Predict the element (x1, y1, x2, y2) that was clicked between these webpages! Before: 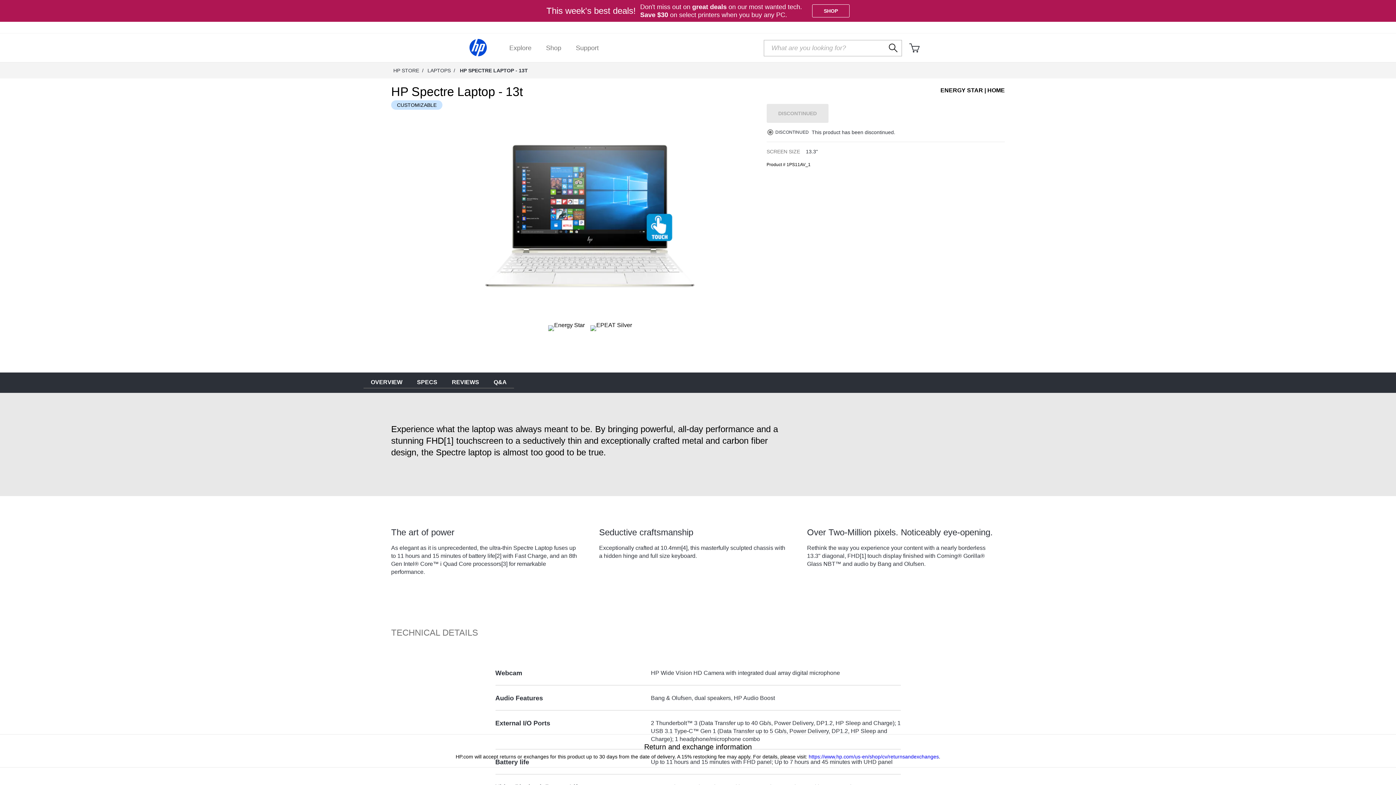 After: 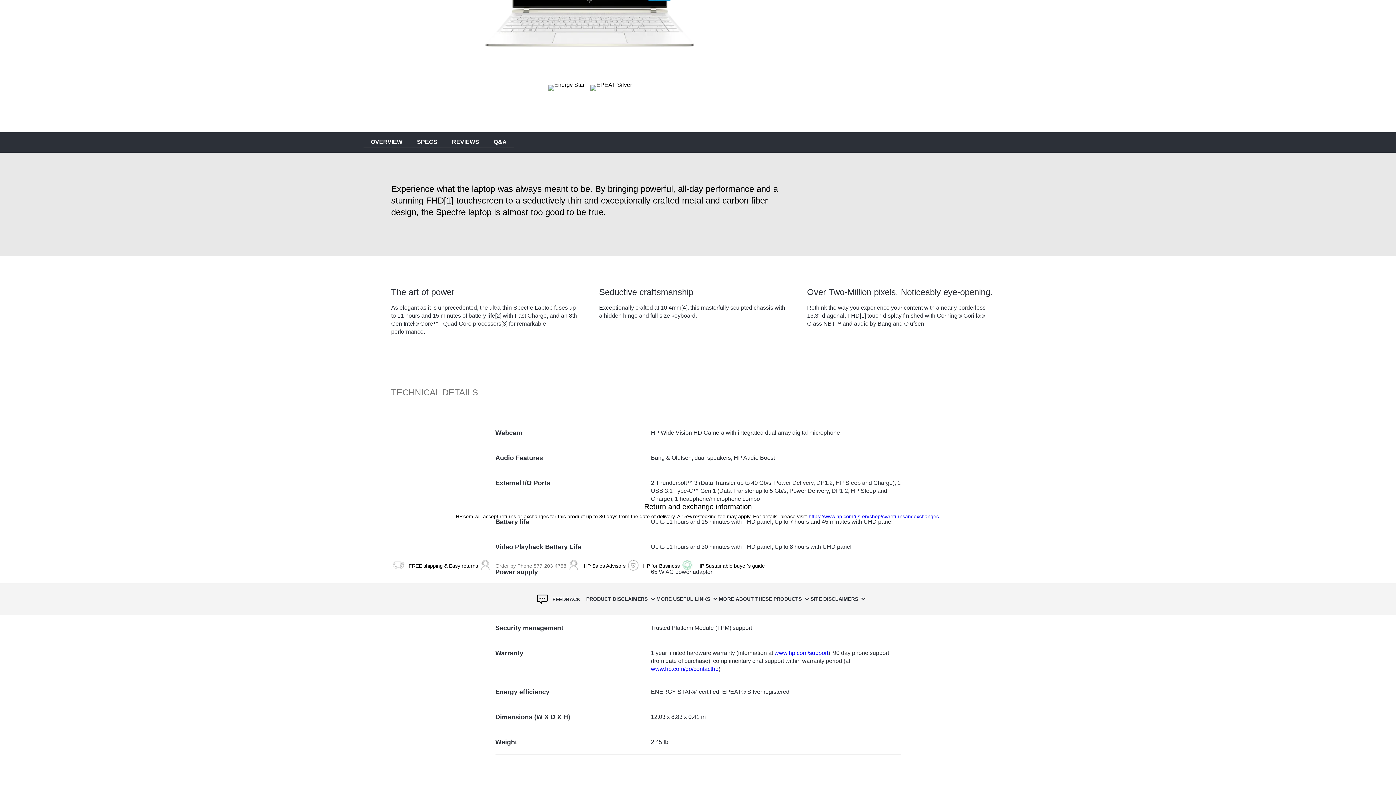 Action: bbox: (501, 561, 507, 567) label: [3]